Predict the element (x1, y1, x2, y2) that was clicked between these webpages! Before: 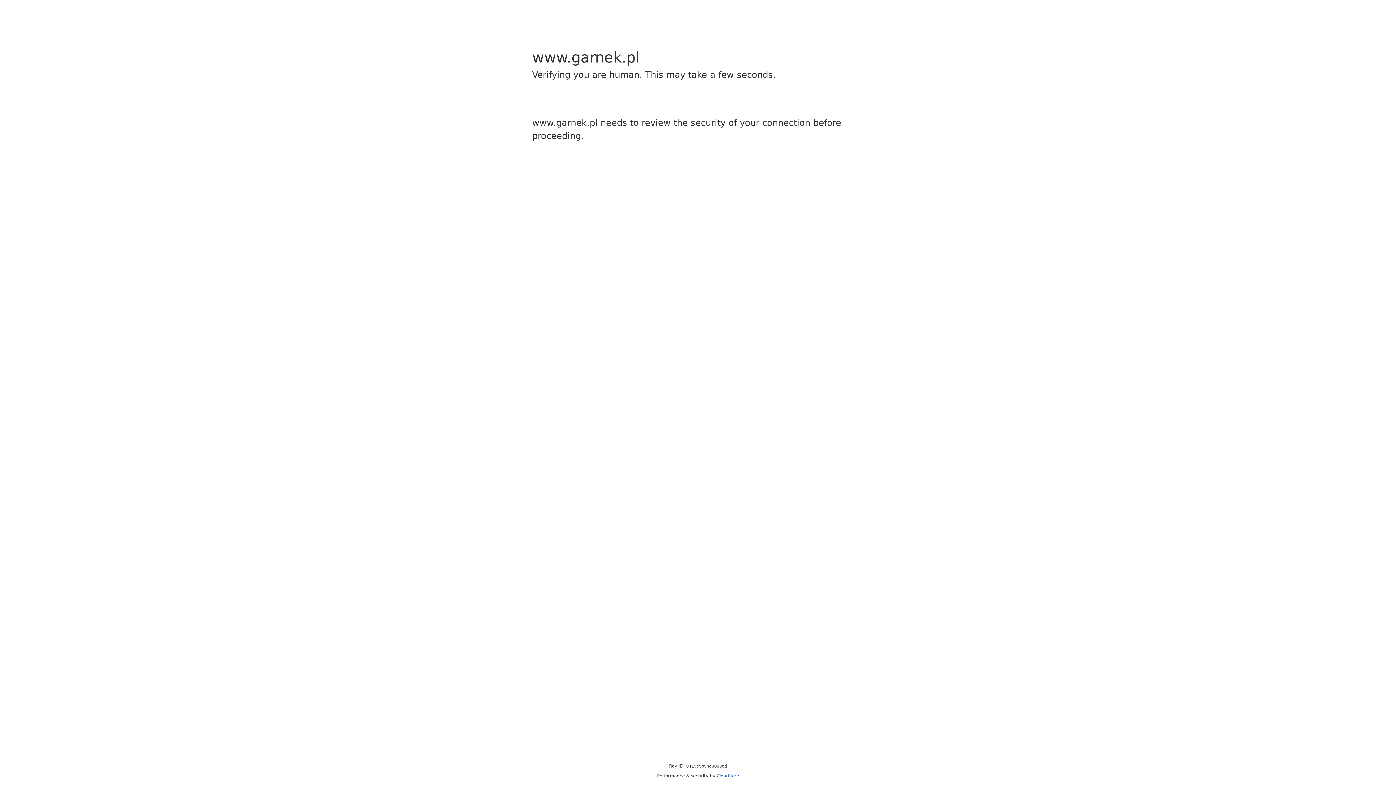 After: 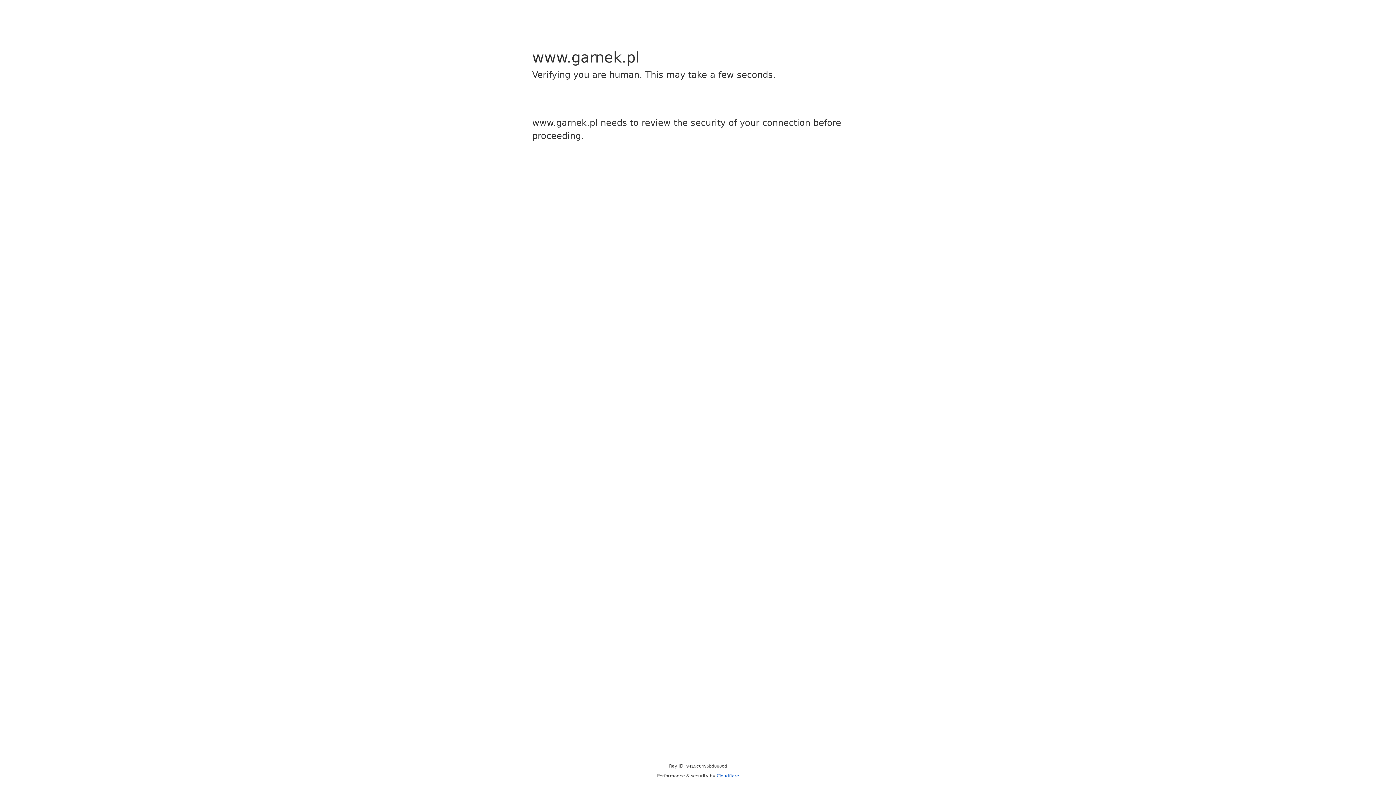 Action: bbox: (716, 773, 739, 778) label: Cloudflare